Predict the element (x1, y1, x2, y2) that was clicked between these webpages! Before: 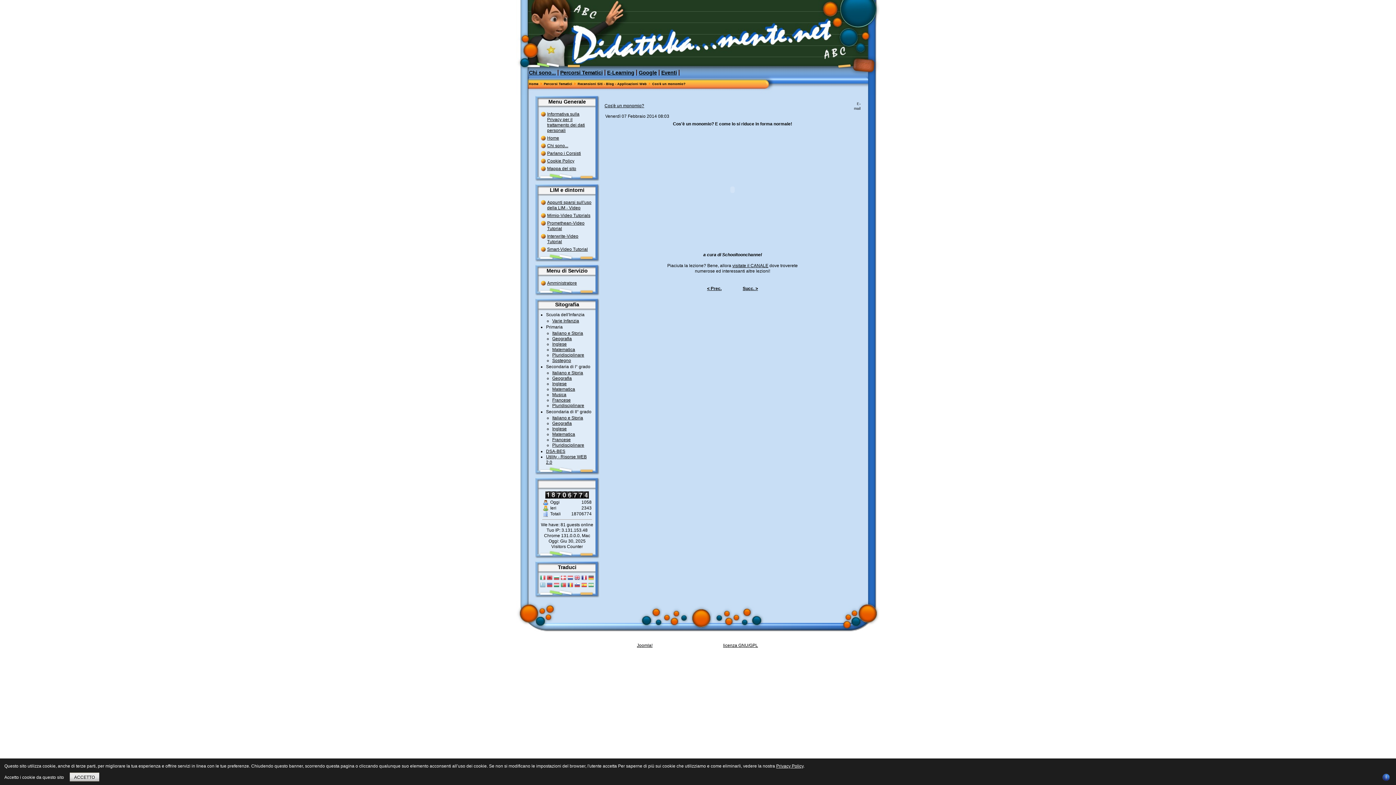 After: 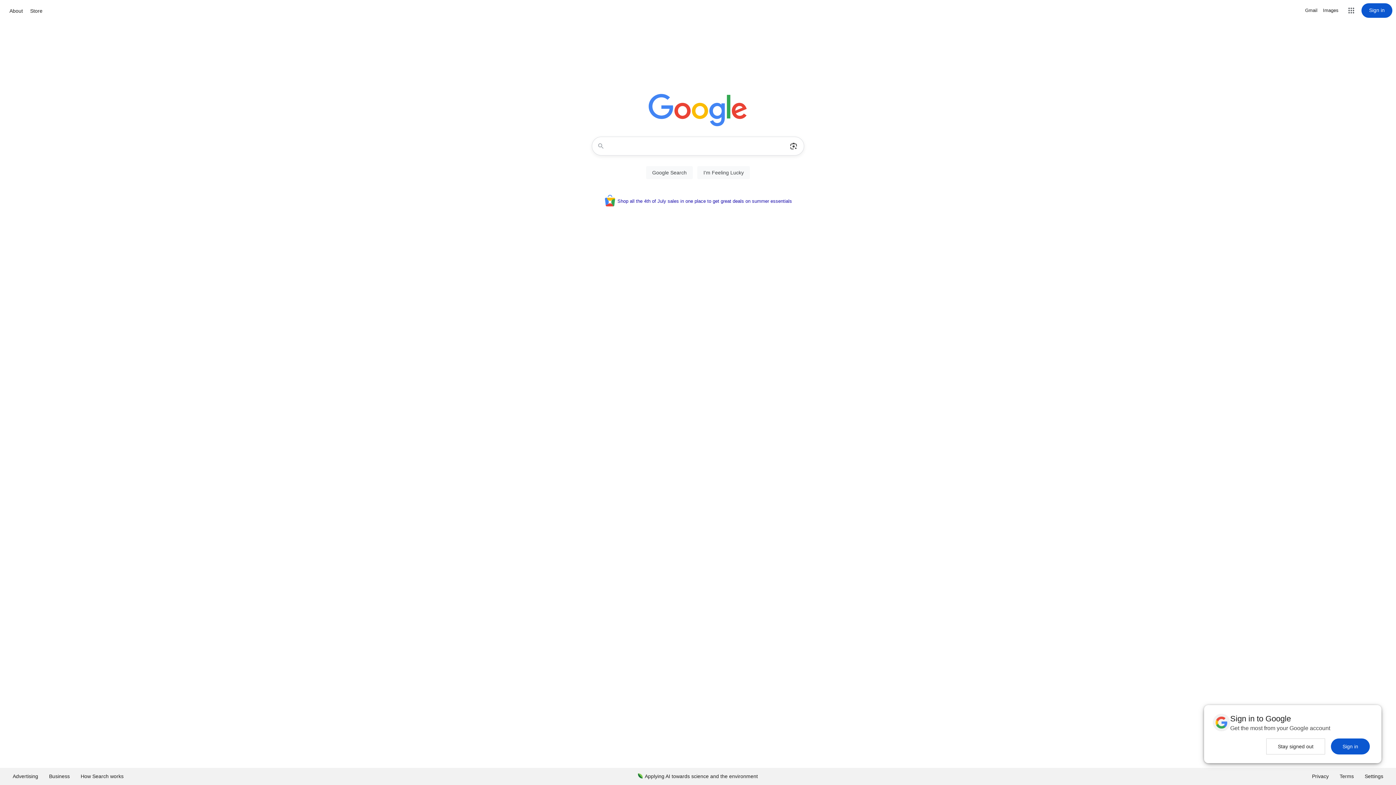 Action: bbox: (637, 69, 659, 75) label: Google